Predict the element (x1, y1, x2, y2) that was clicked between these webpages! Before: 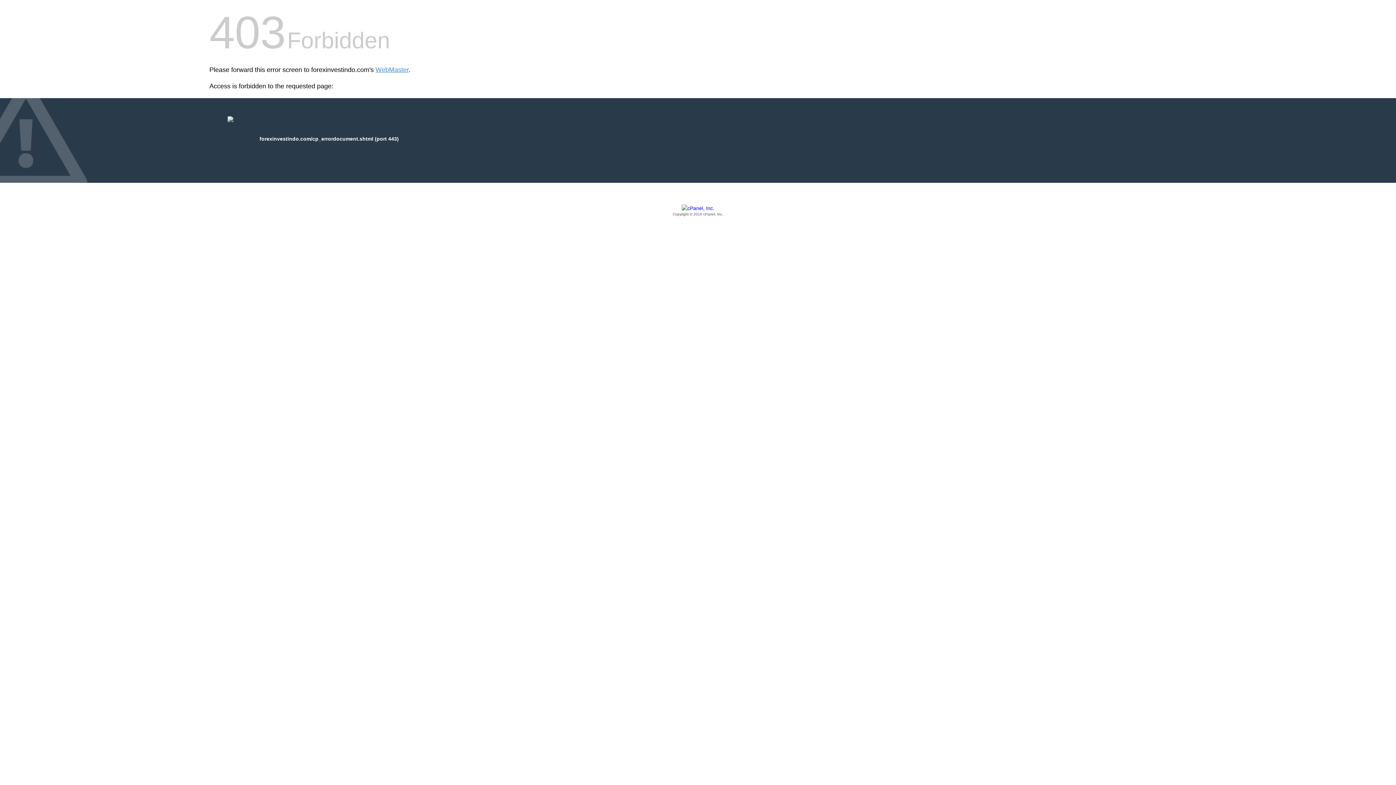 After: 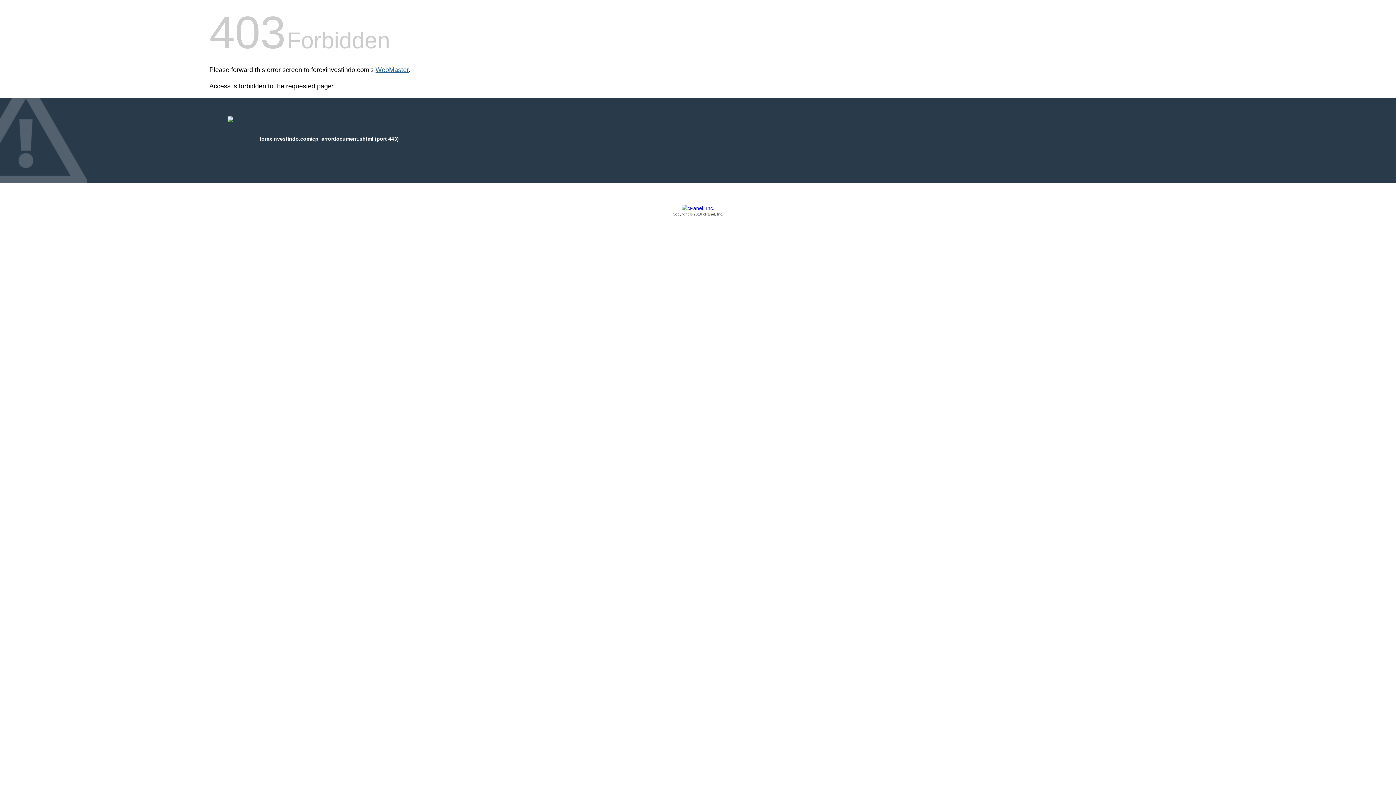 Action: label: WebMaster bbox: (375, 66, 408, 73)